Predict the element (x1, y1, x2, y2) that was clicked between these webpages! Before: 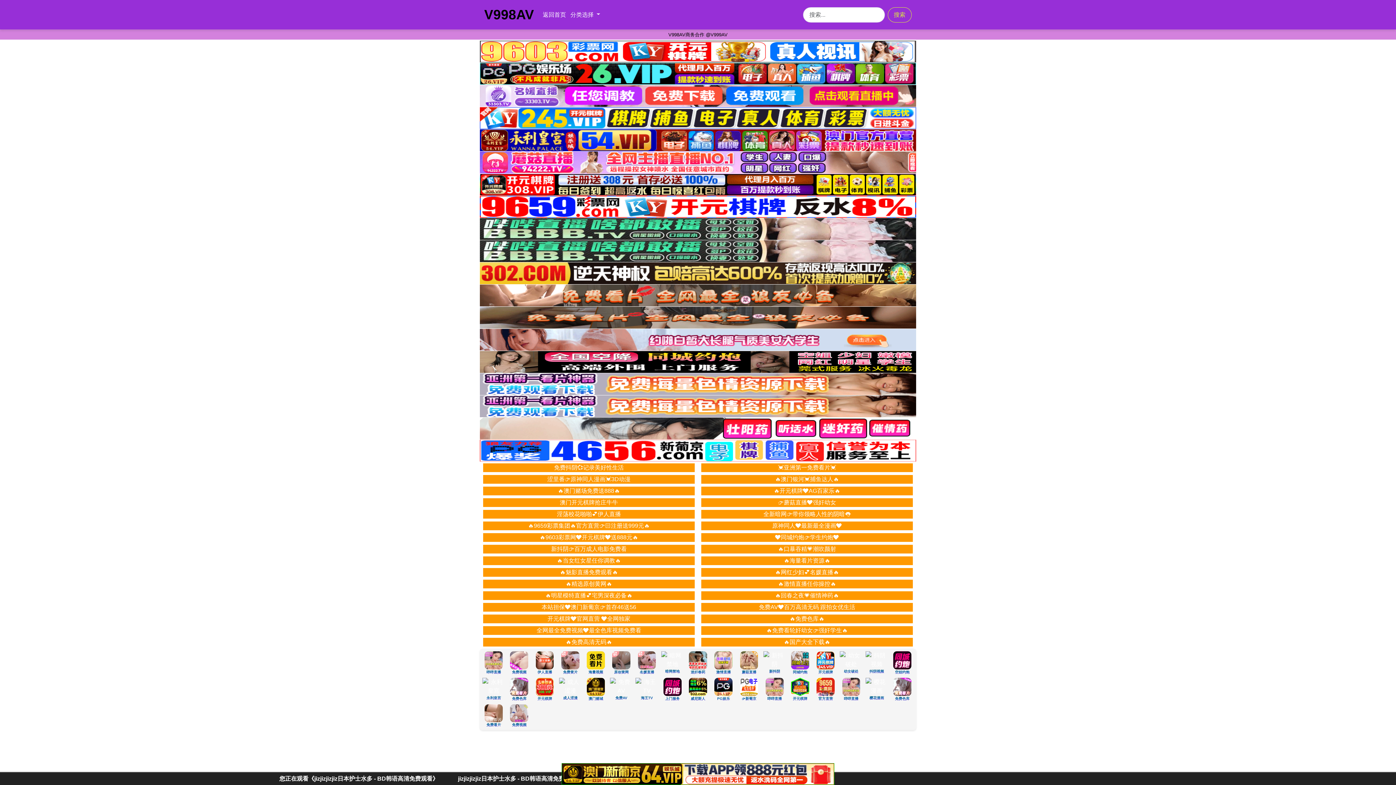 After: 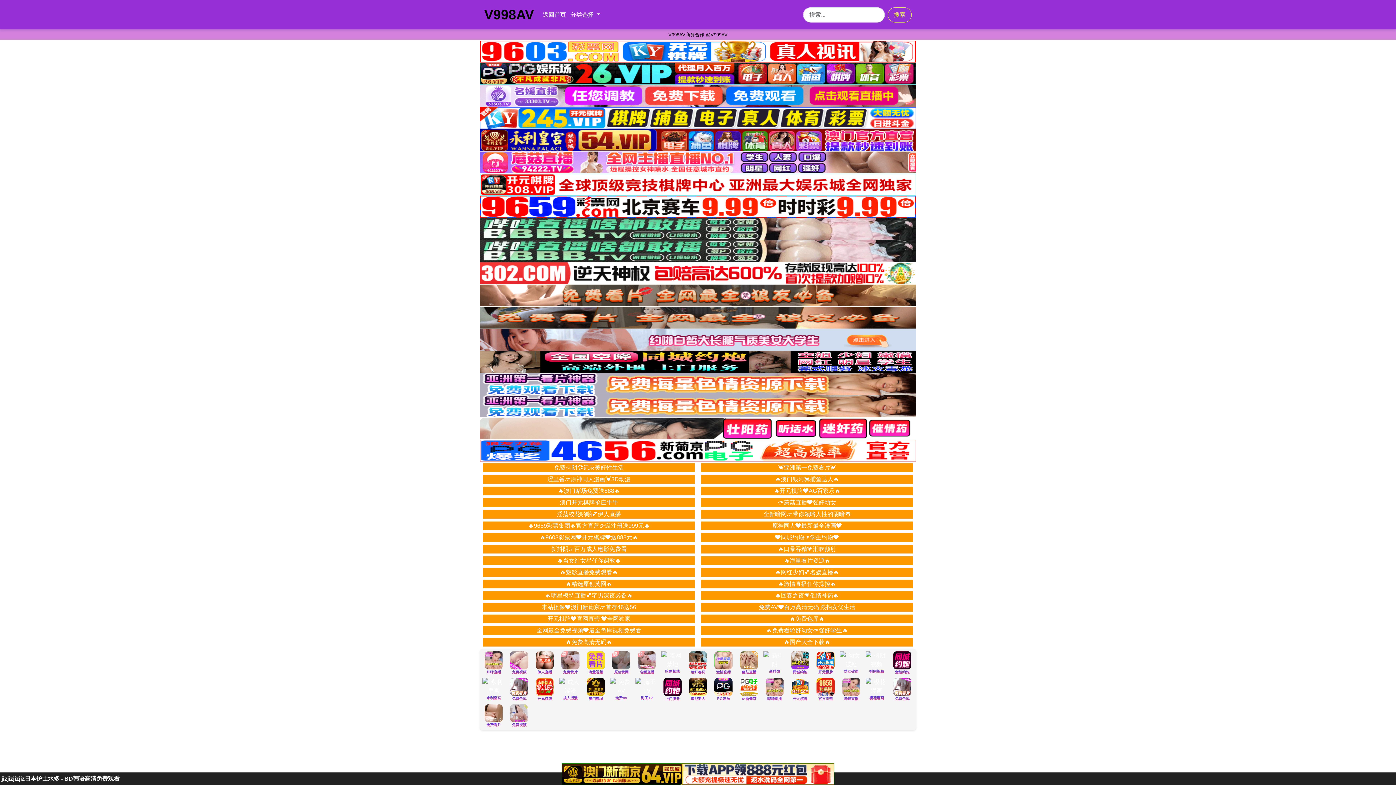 Action: bbox: (480, 173, 916, 195)